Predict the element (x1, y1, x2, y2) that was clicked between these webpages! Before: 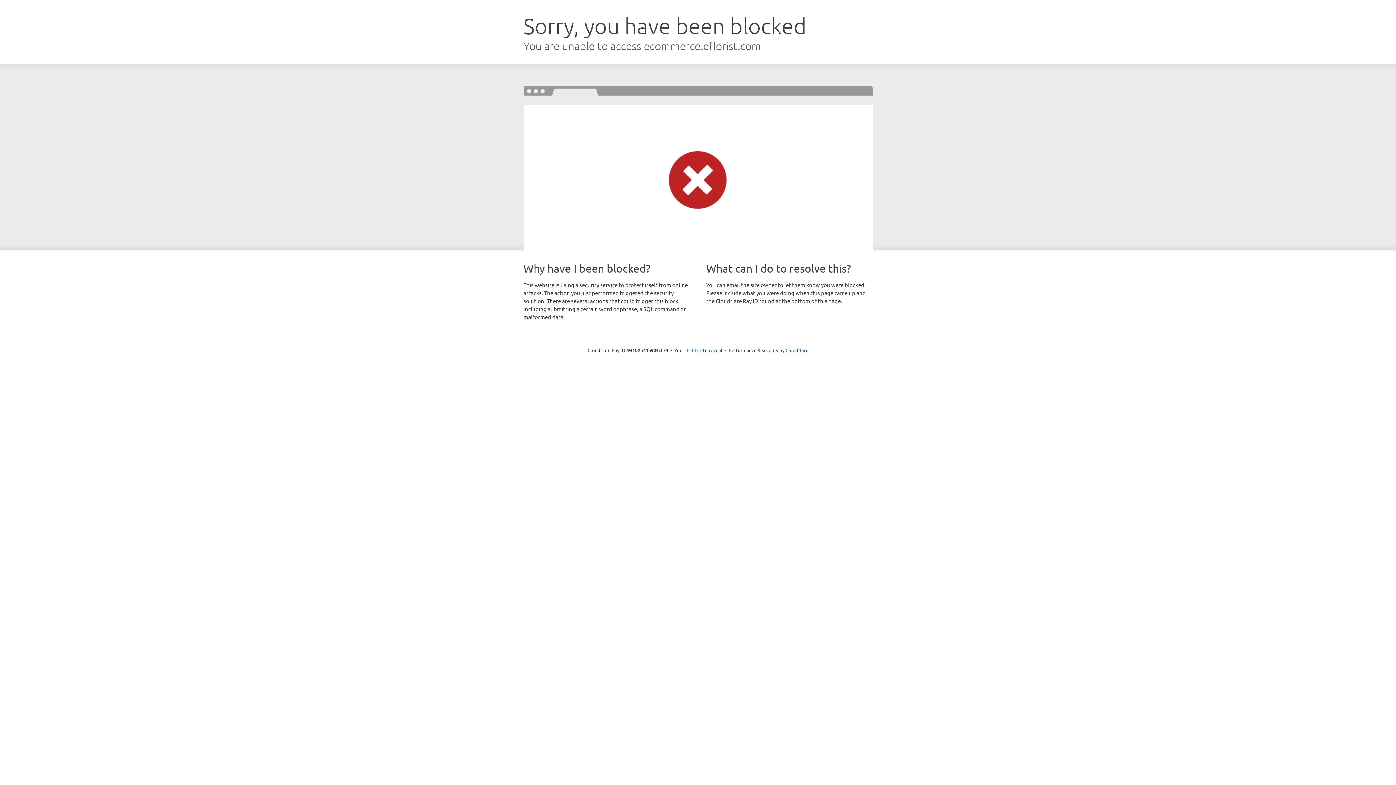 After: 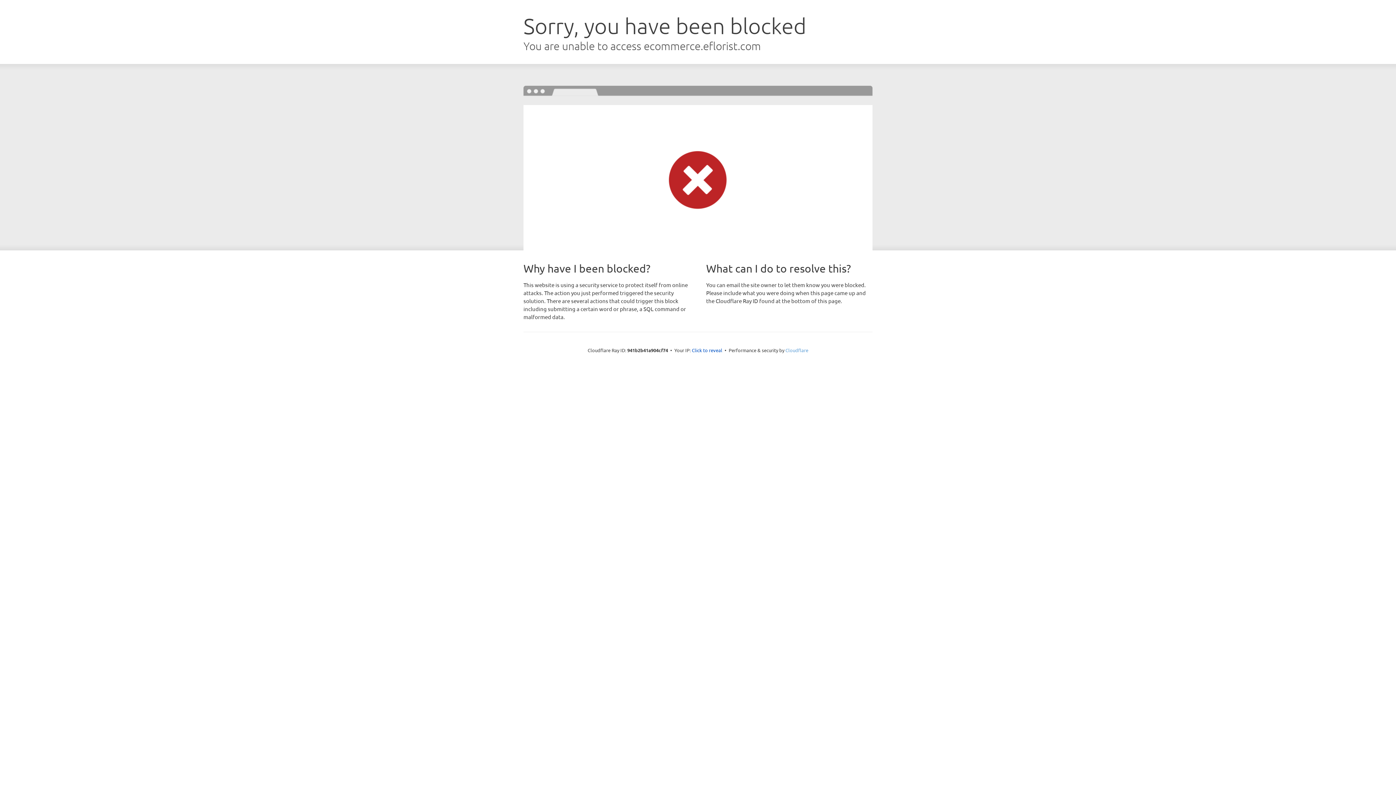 Action: label: Cloudflare bbox: (785, 347, 808, 353)